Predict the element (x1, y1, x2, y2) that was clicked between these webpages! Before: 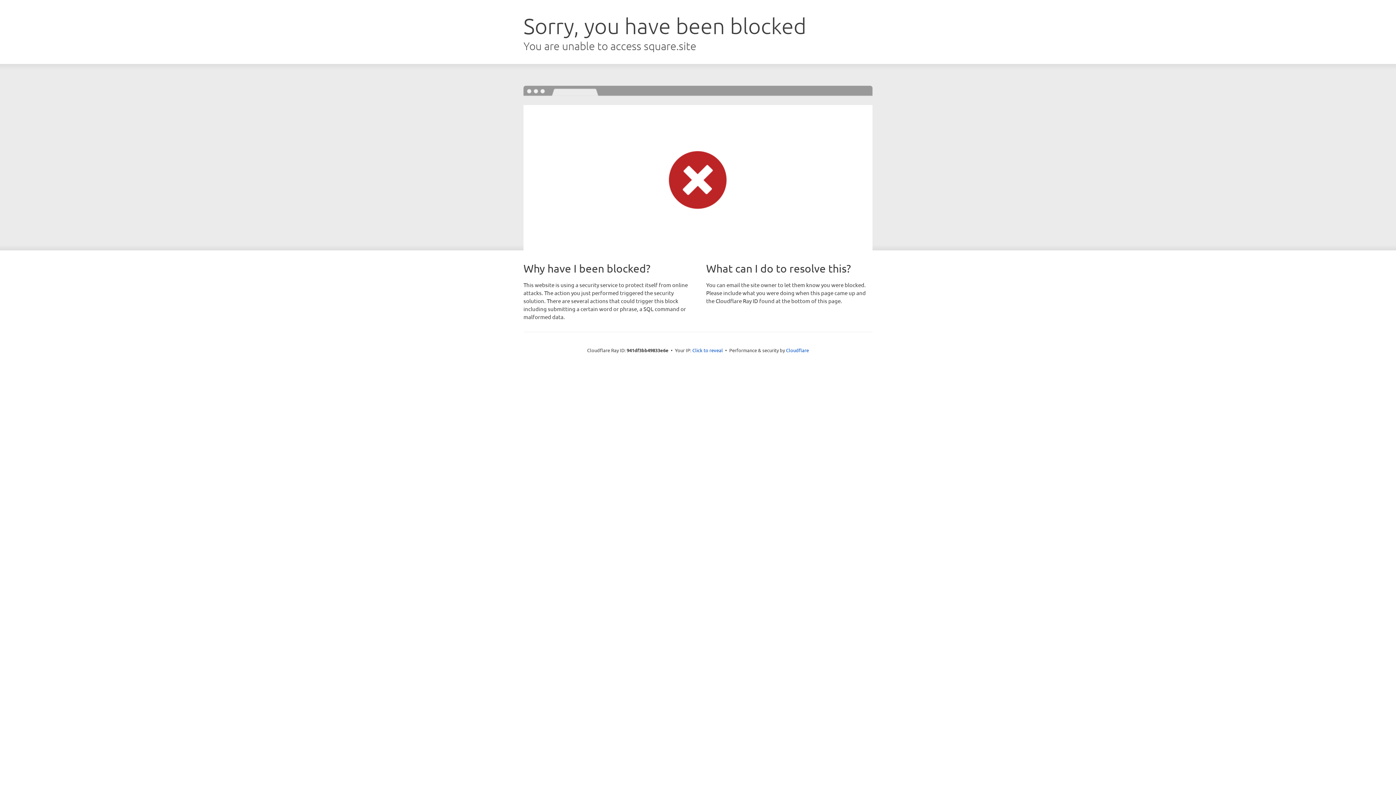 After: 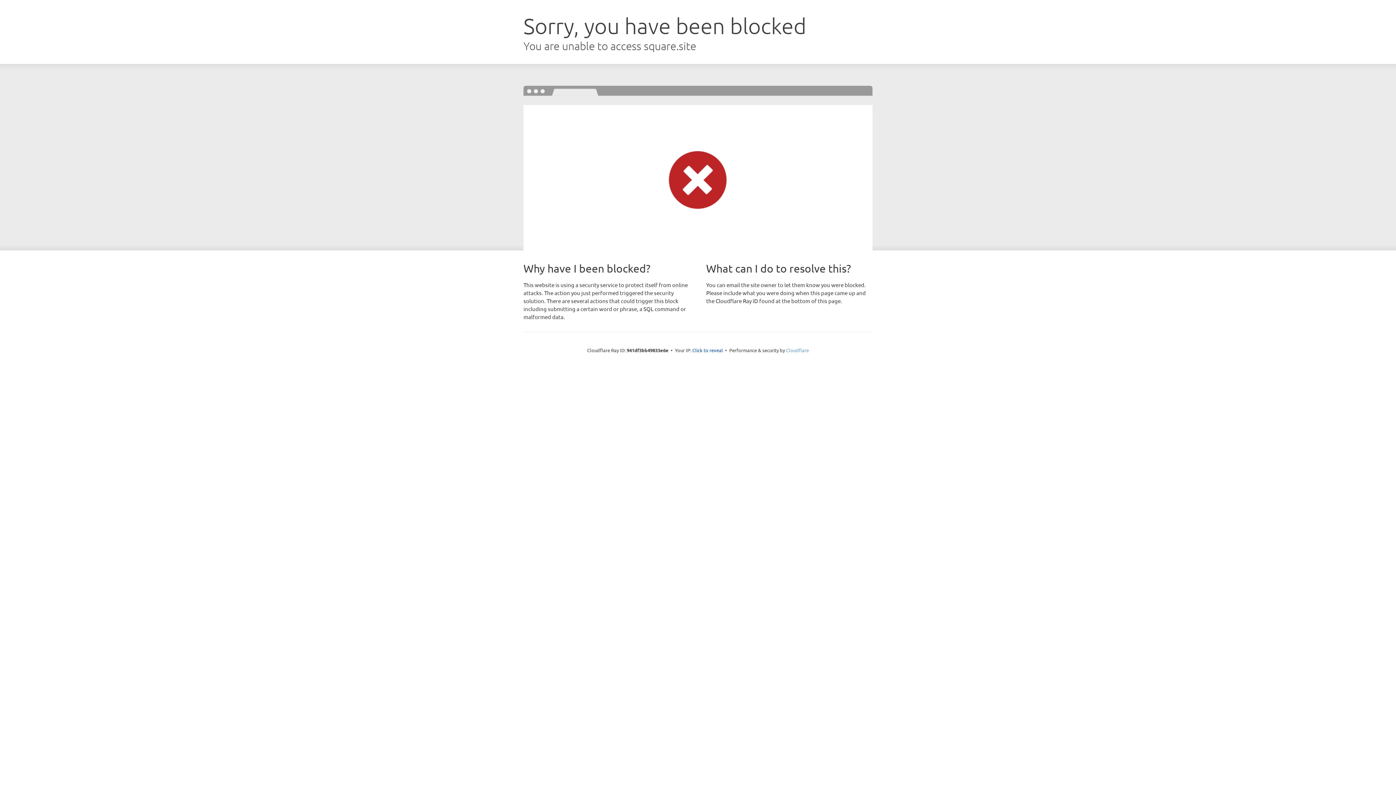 Action: bbox: (786, 347, 809, 353) label: Cloudflare